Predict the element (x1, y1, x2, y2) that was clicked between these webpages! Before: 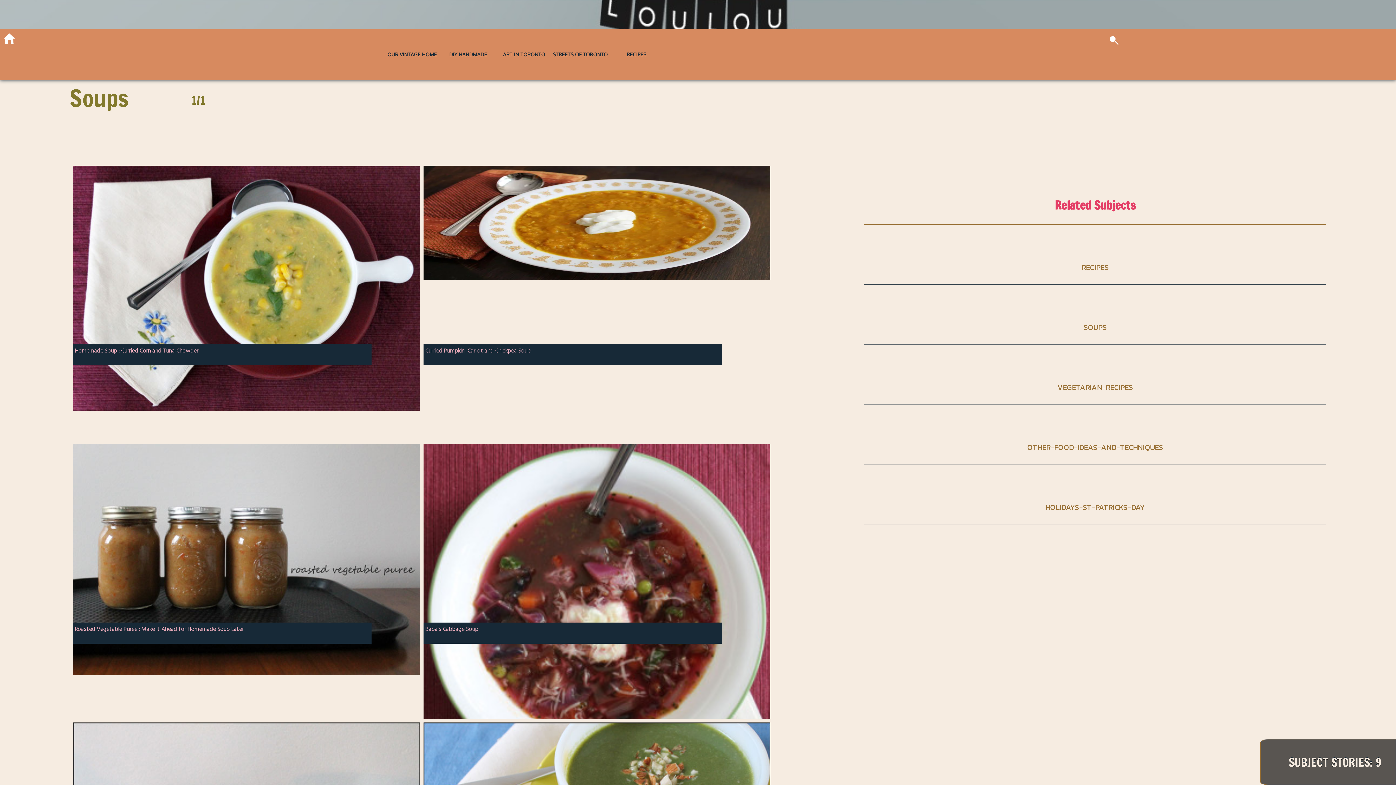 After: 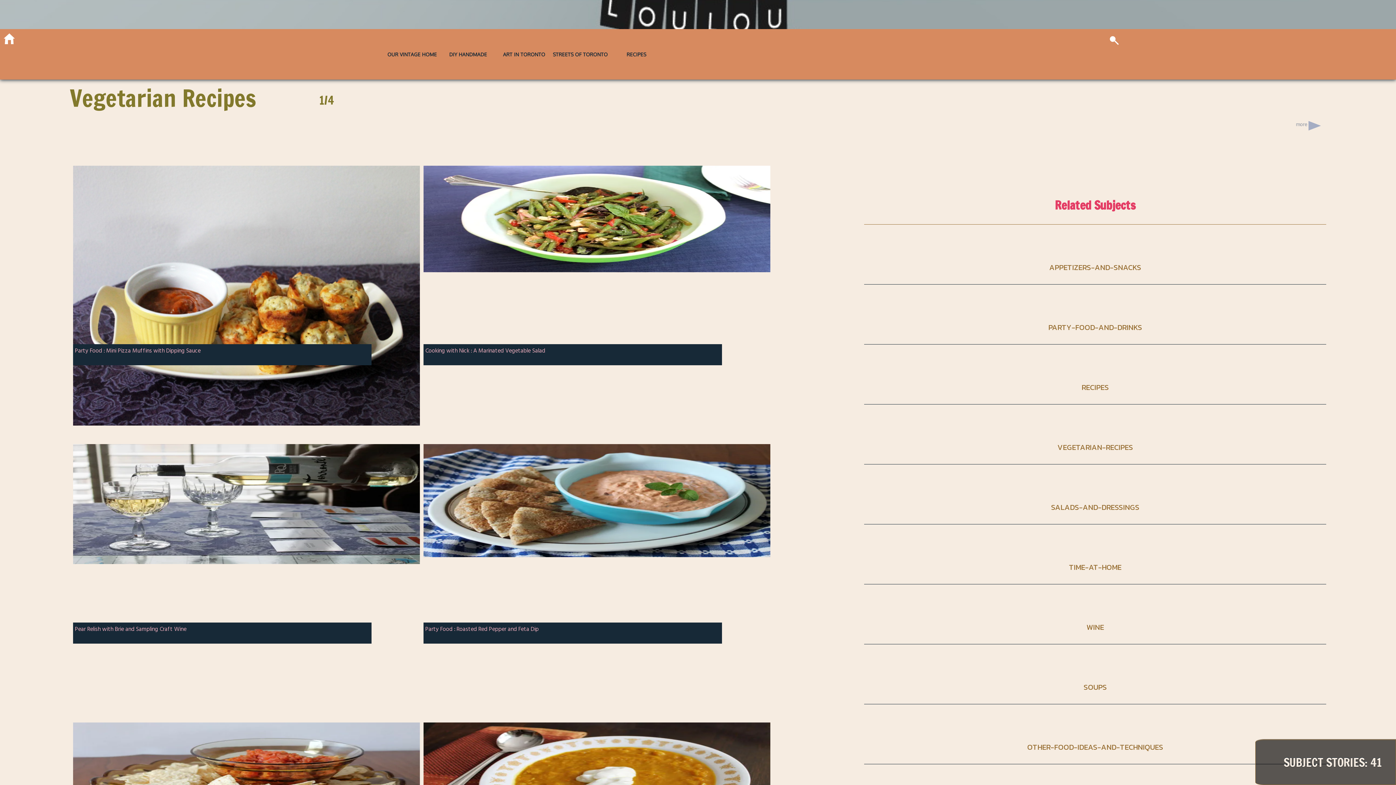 Action: label: VEGETARIAN-RECIPES bbox: (864, 344, 1326, 404)